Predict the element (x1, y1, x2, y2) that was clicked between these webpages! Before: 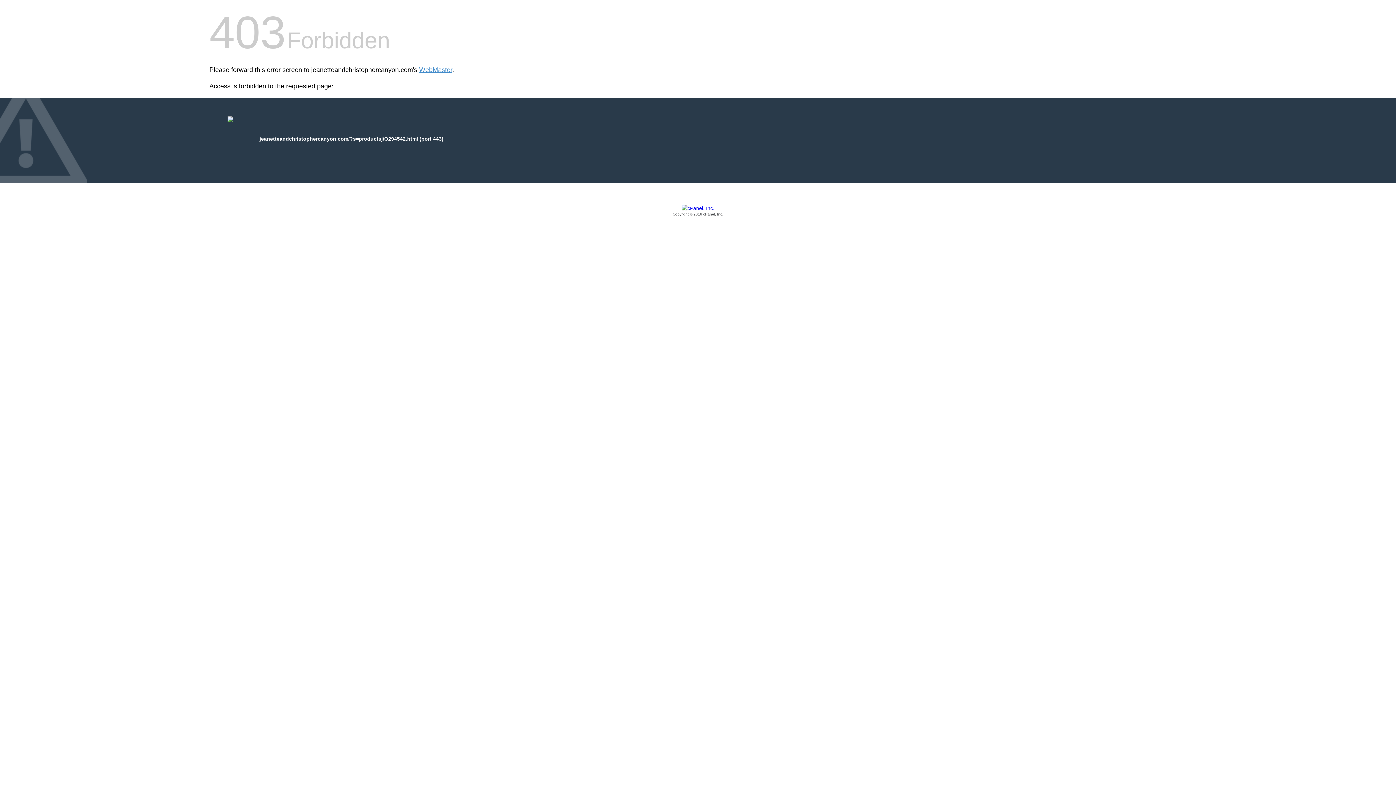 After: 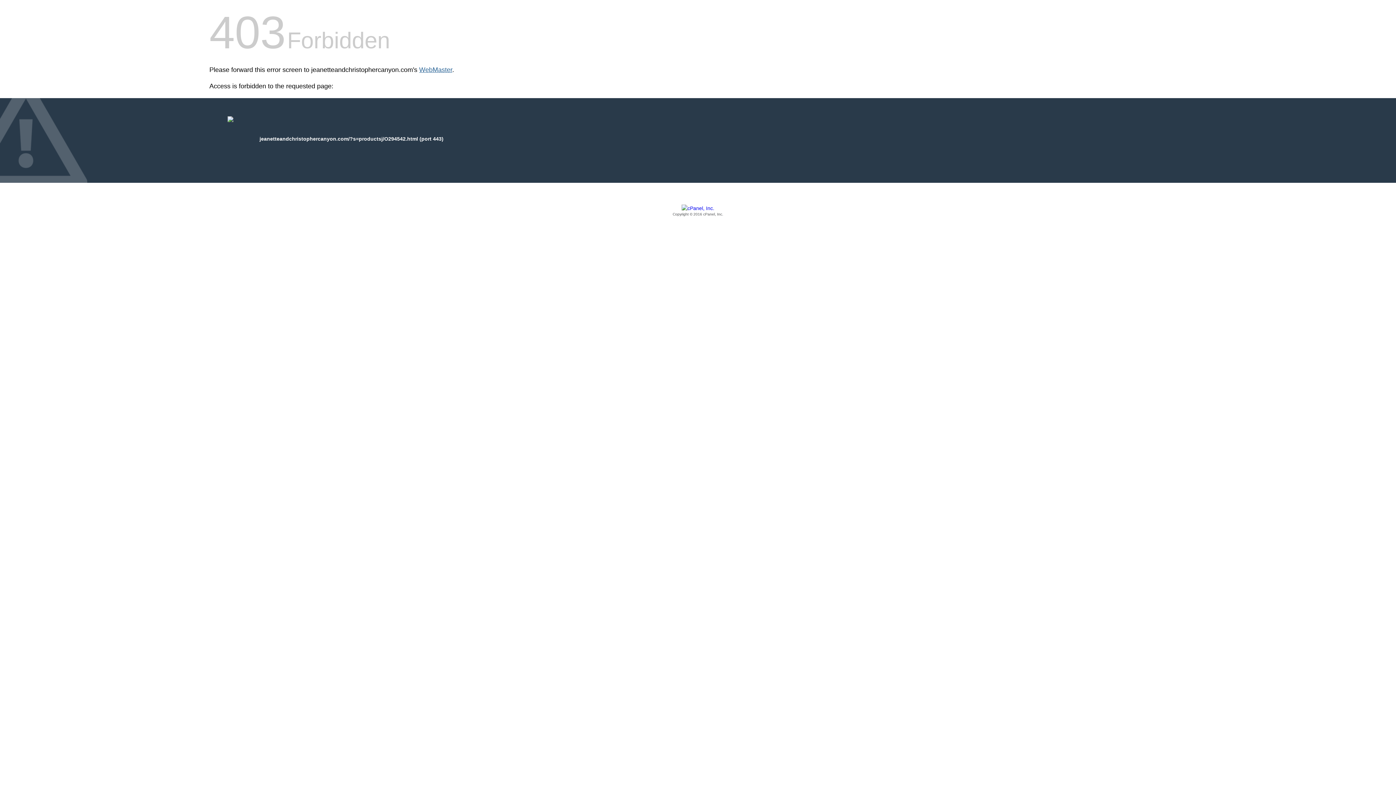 Action: bbox: (419, 66, 452, 73) label: WebMaster